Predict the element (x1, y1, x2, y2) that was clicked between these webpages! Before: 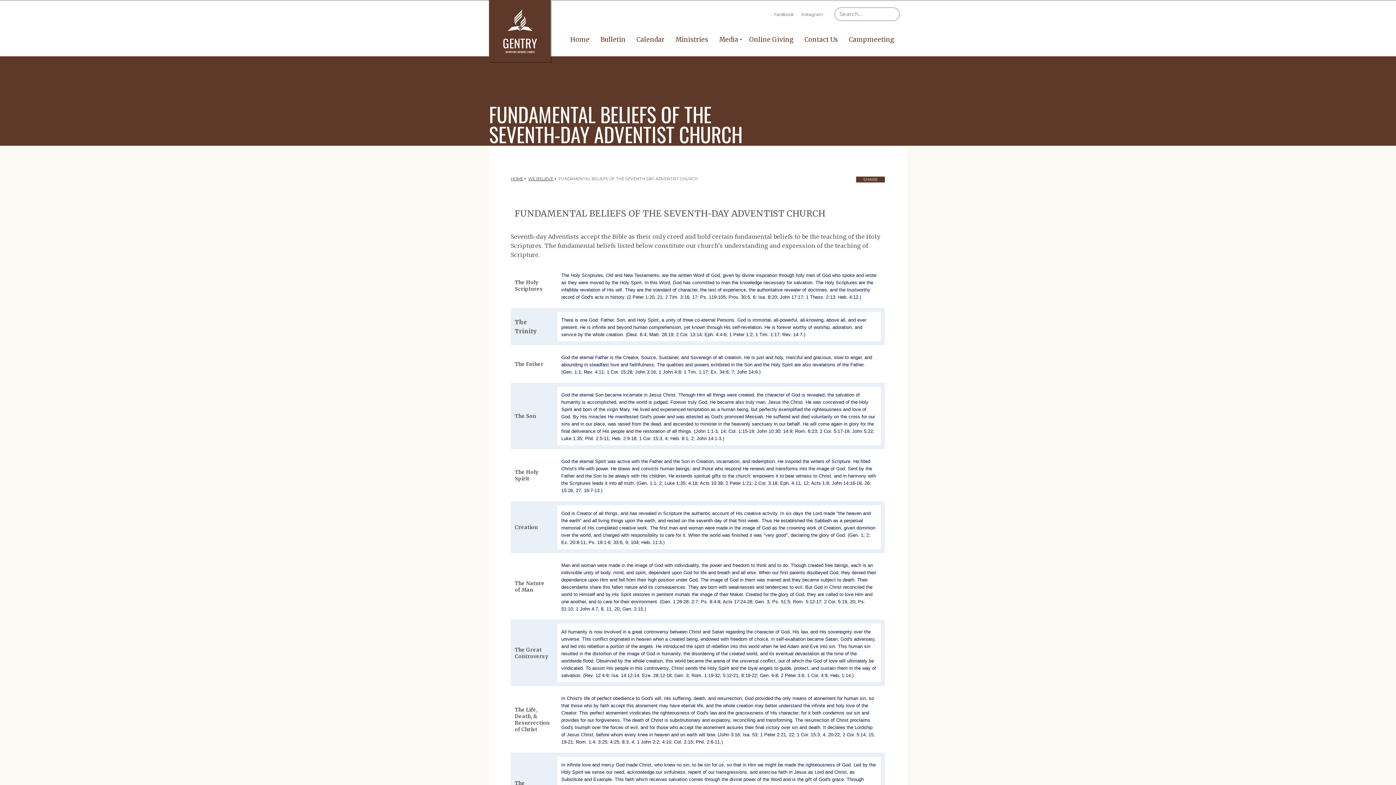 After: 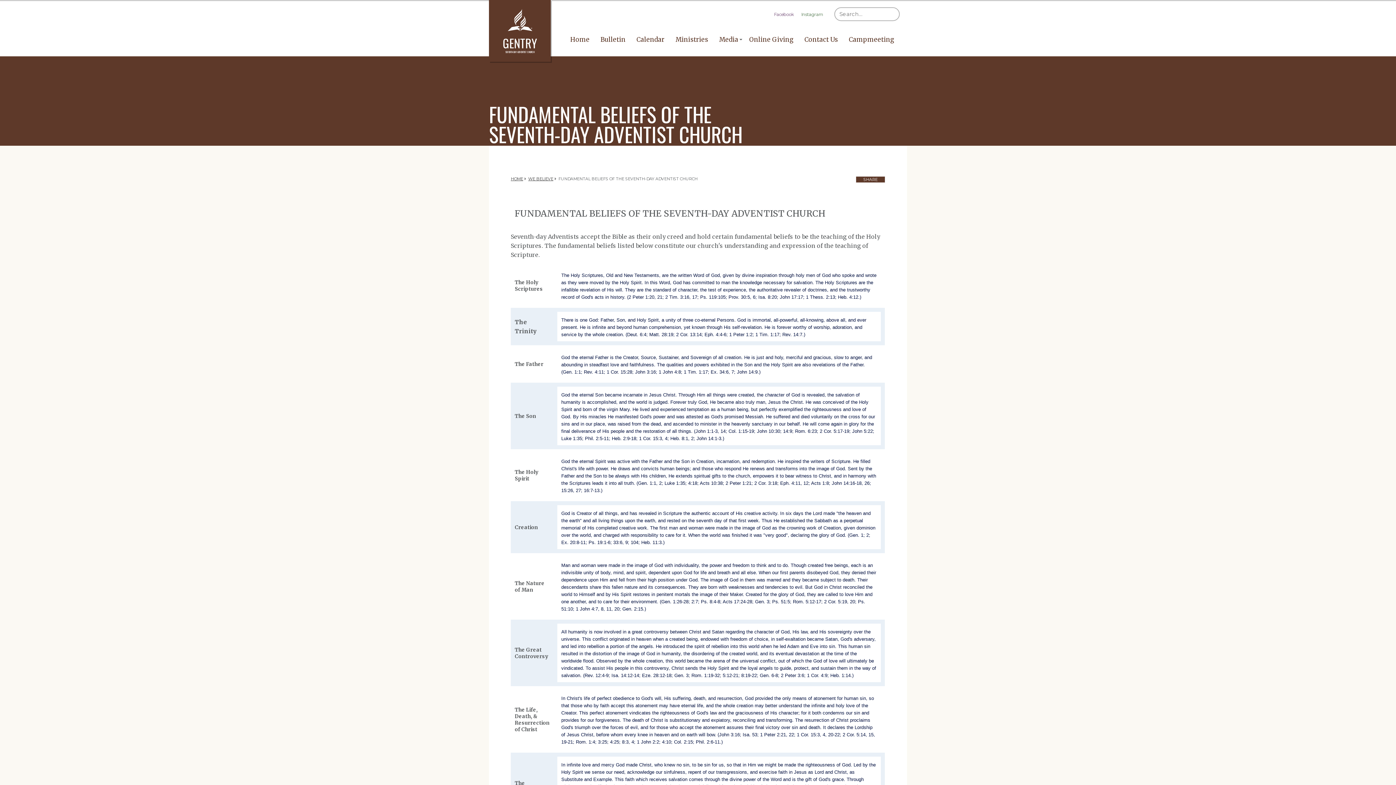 Action: label: Facebook bbox: (774, 11, 794, 16)